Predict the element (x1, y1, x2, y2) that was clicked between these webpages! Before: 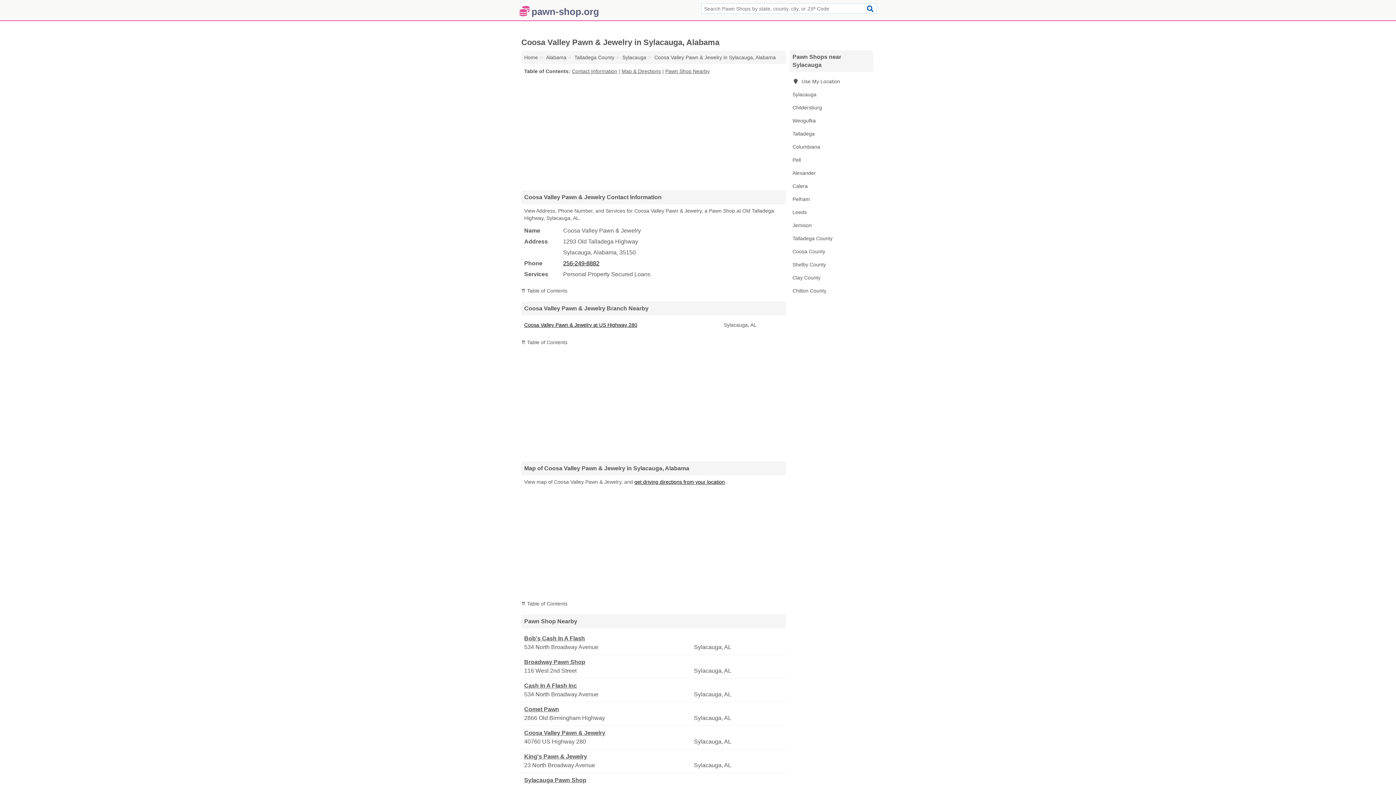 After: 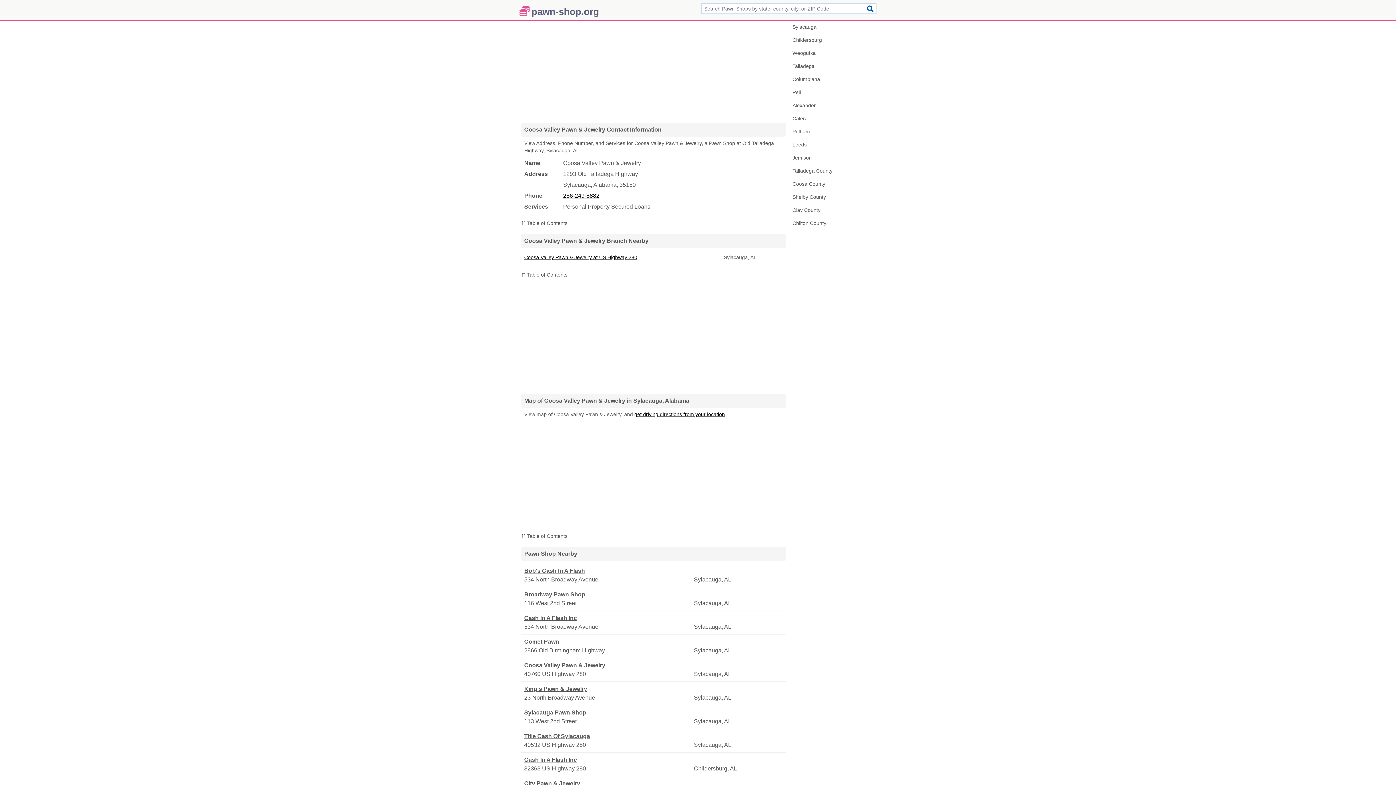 Action: label: ⇈ Table of Contents bbox: (521, 288, 567, 293)